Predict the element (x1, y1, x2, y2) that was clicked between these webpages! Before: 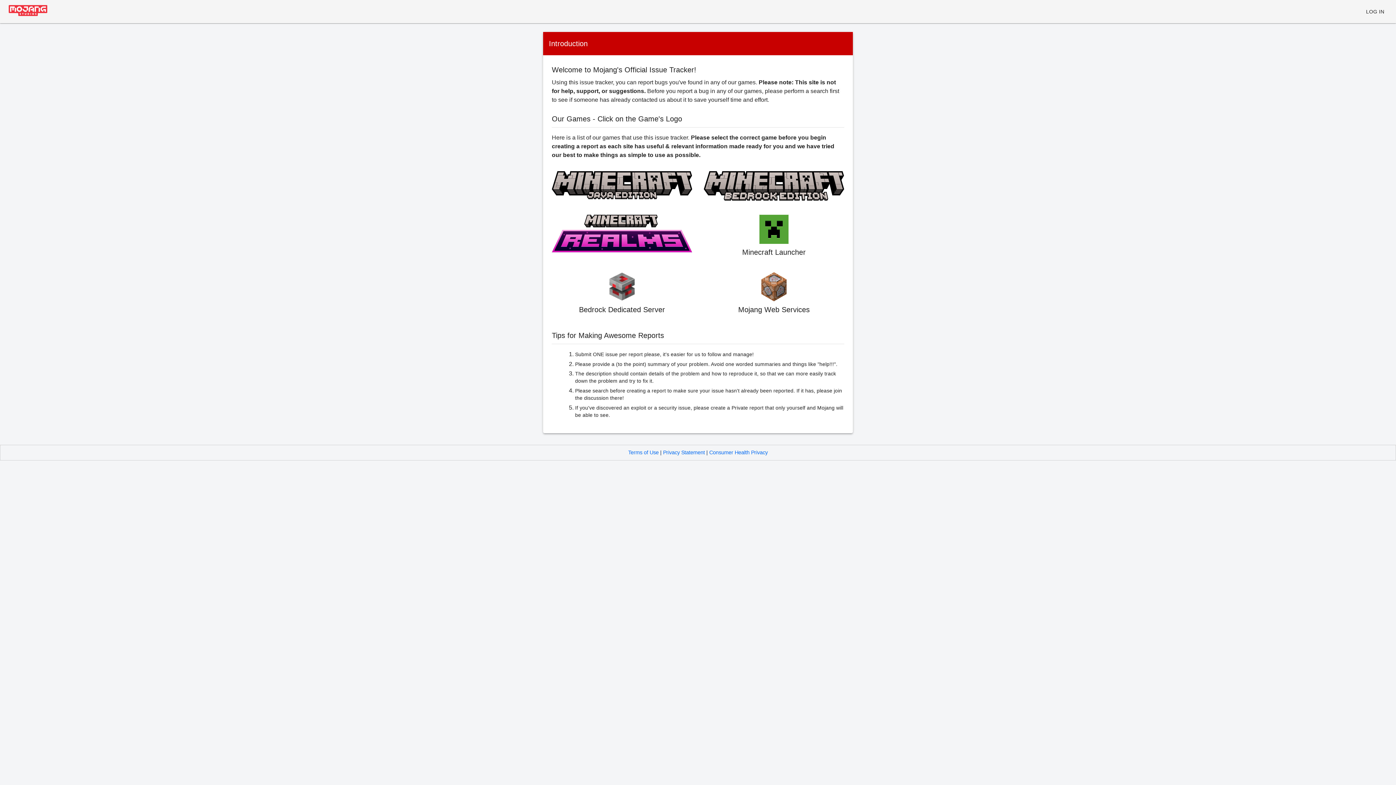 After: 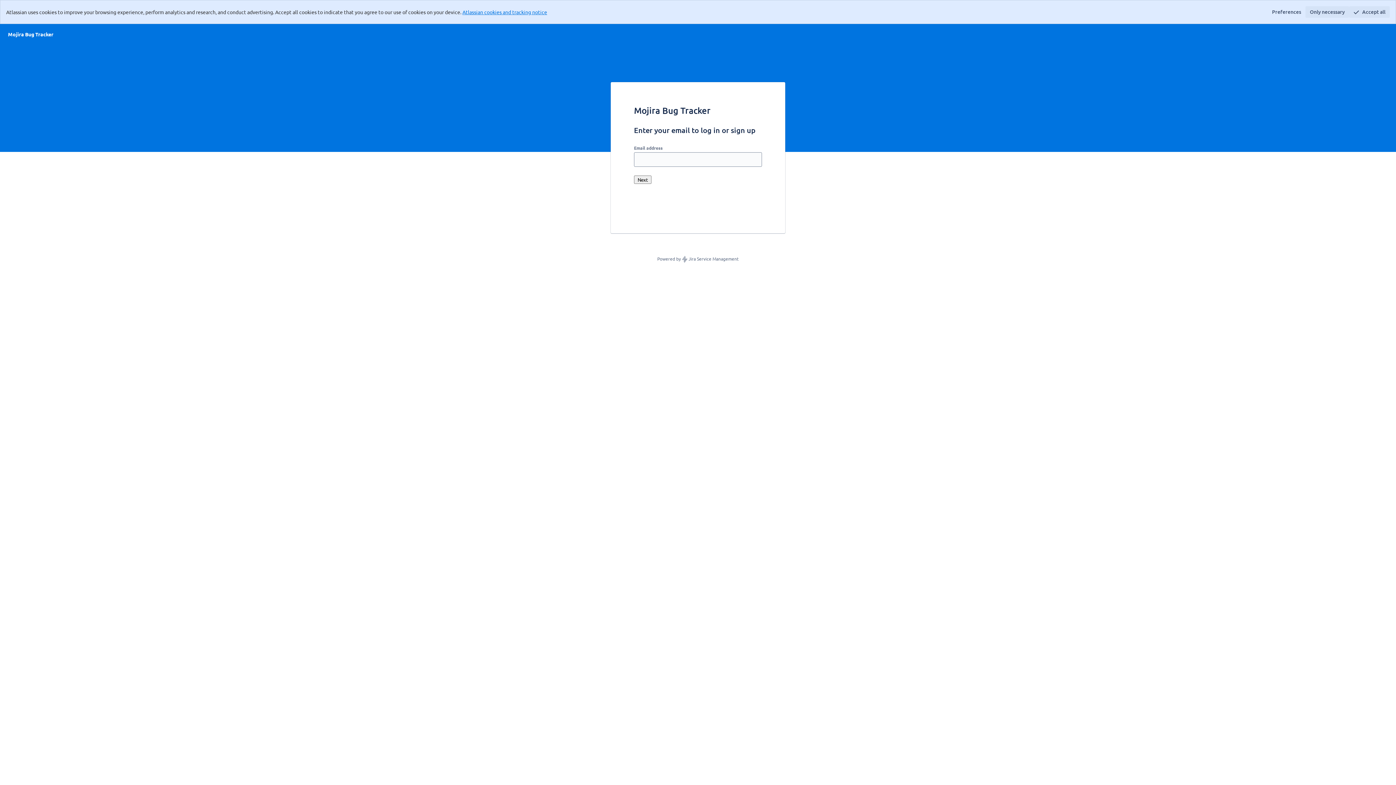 Action: bbox: (1366, 7, 1384, 16) label: LOG IN